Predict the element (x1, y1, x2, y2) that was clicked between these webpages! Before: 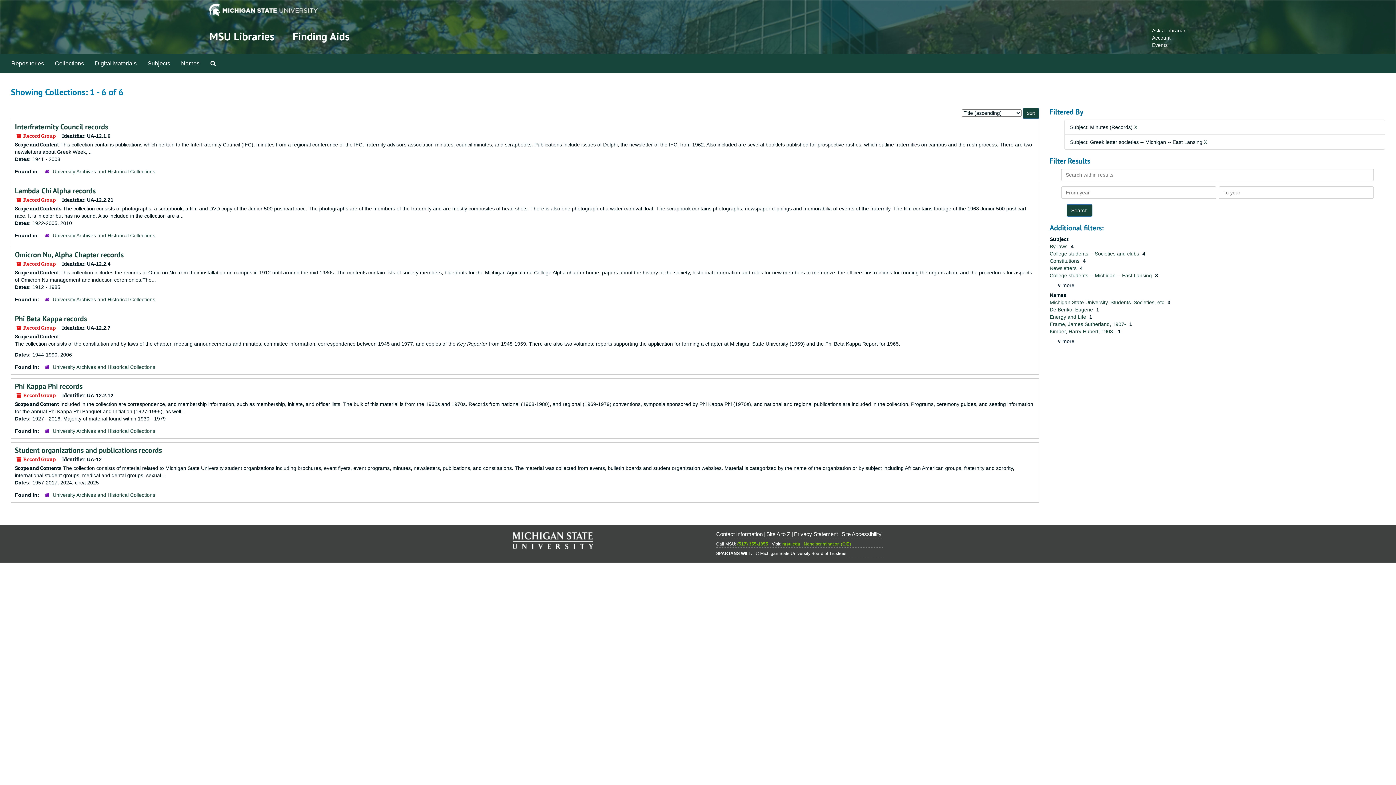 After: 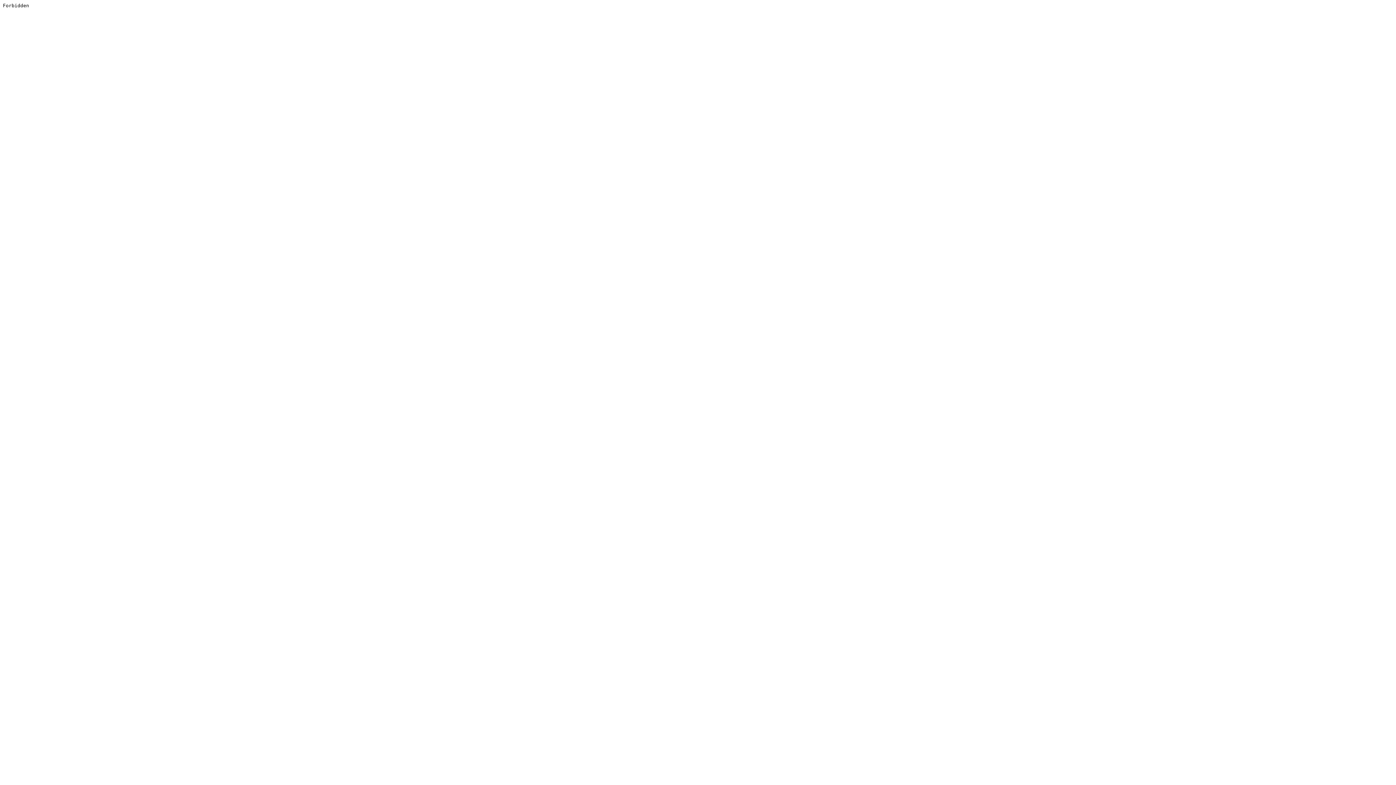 Action: bbox: (841, 531, 881, 537) label: Site Accessibility